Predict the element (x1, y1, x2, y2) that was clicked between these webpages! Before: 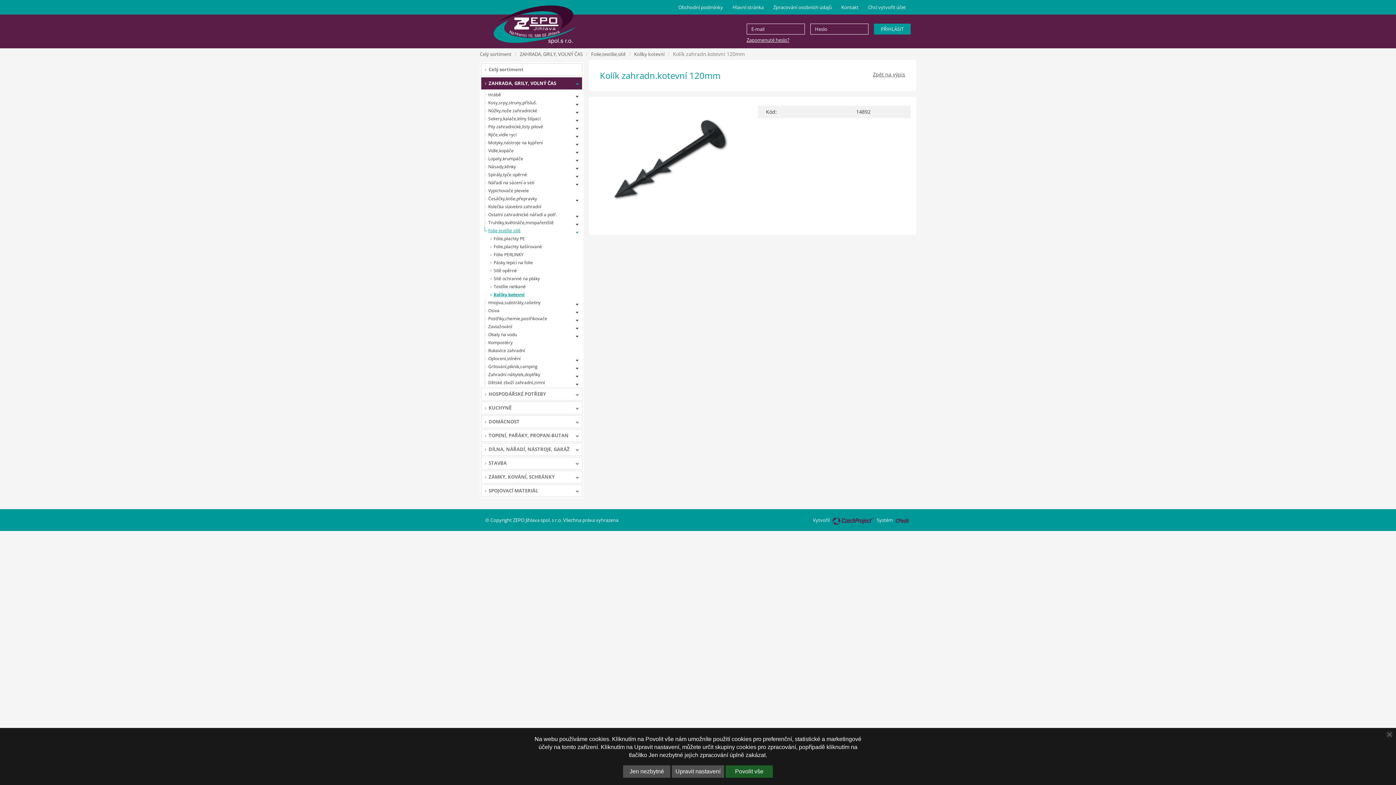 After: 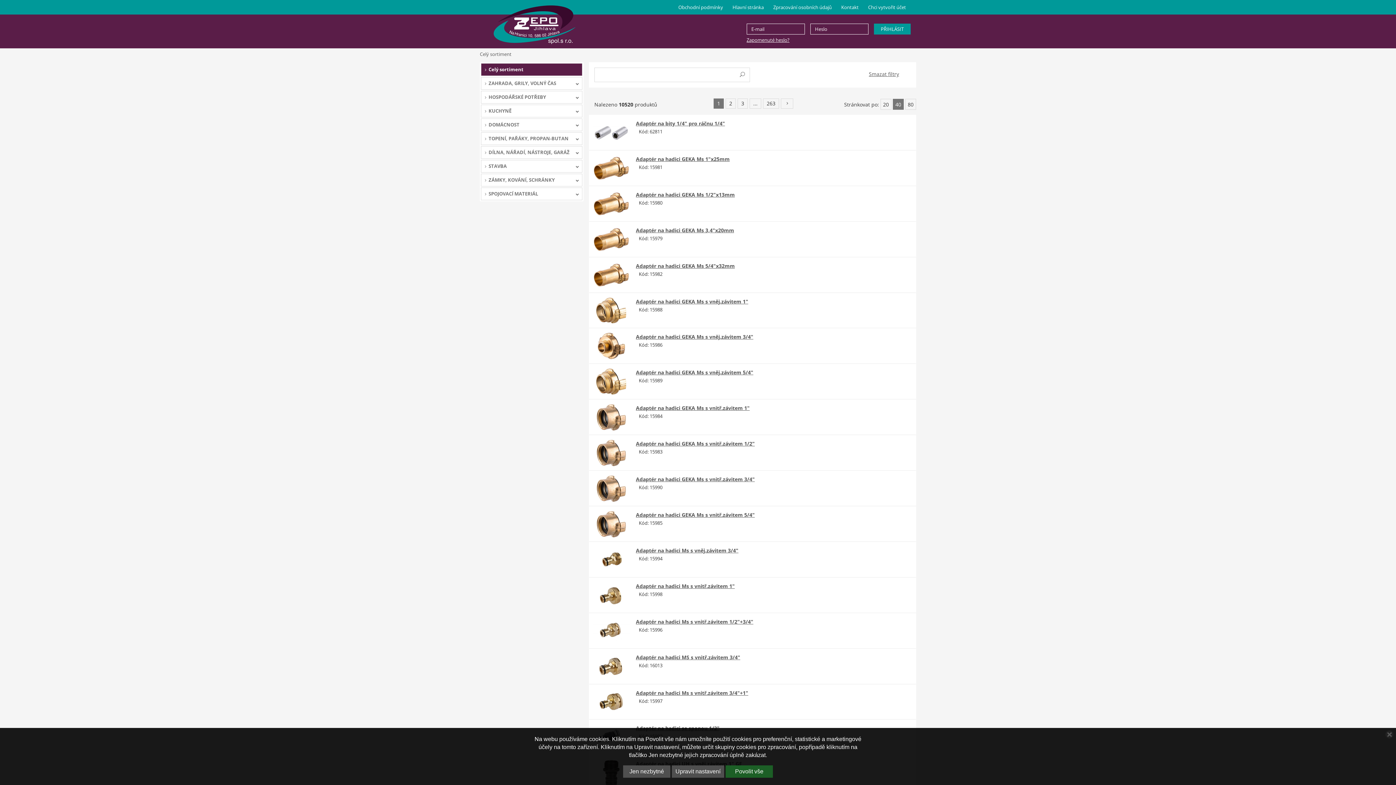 Action: label: Celý sortiment bbox: (481, 63, 582, 76)